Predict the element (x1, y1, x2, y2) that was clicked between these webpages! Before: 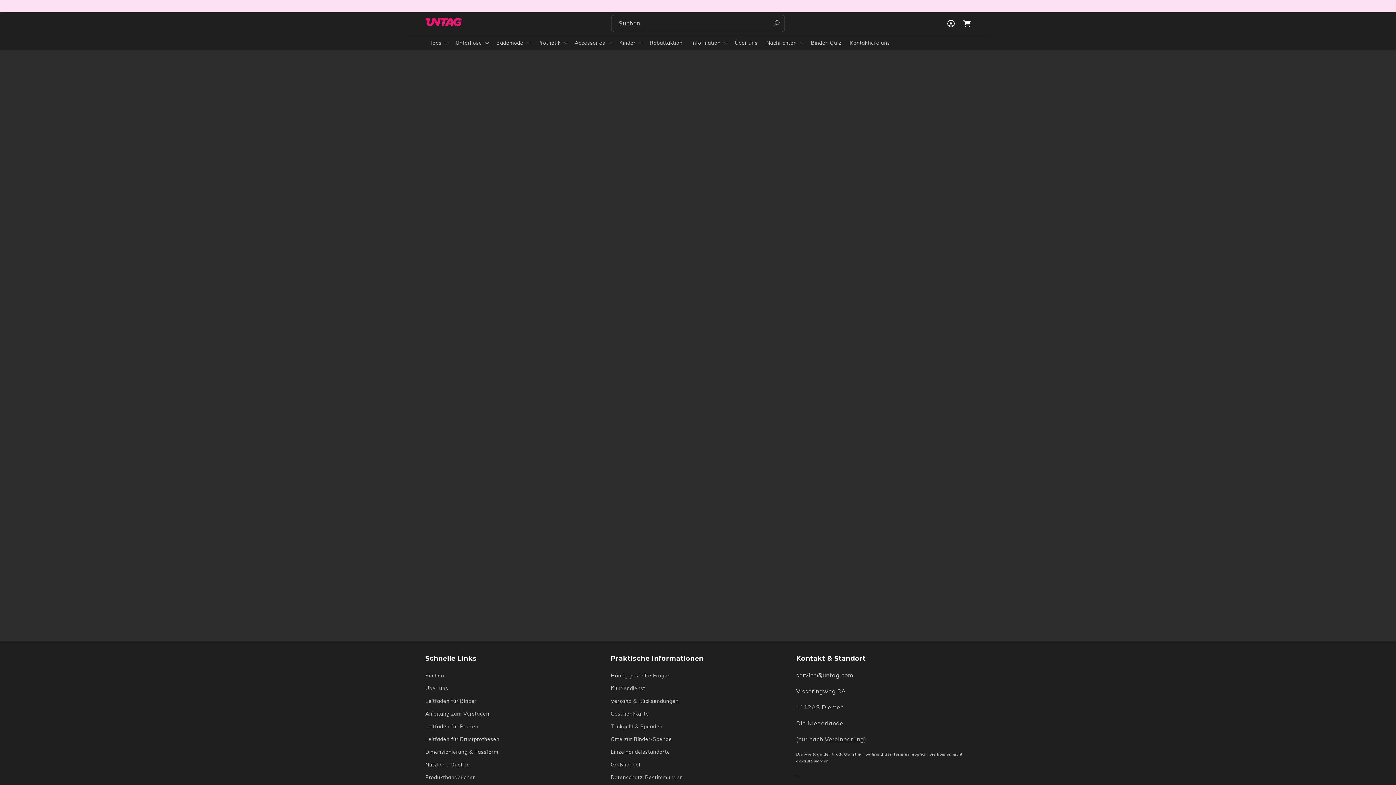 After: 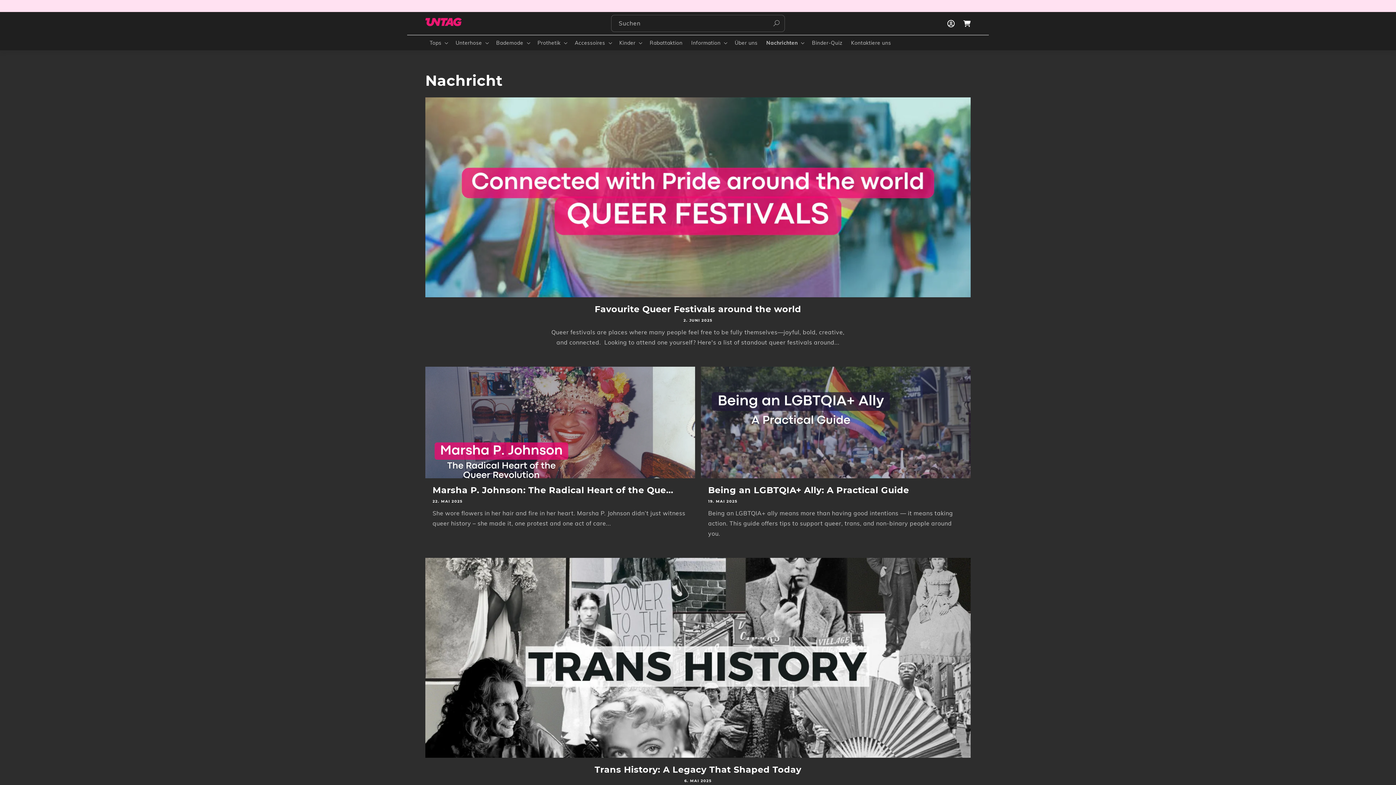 Action: label: Nachrichten bbox: (766, 39, 796, 46)